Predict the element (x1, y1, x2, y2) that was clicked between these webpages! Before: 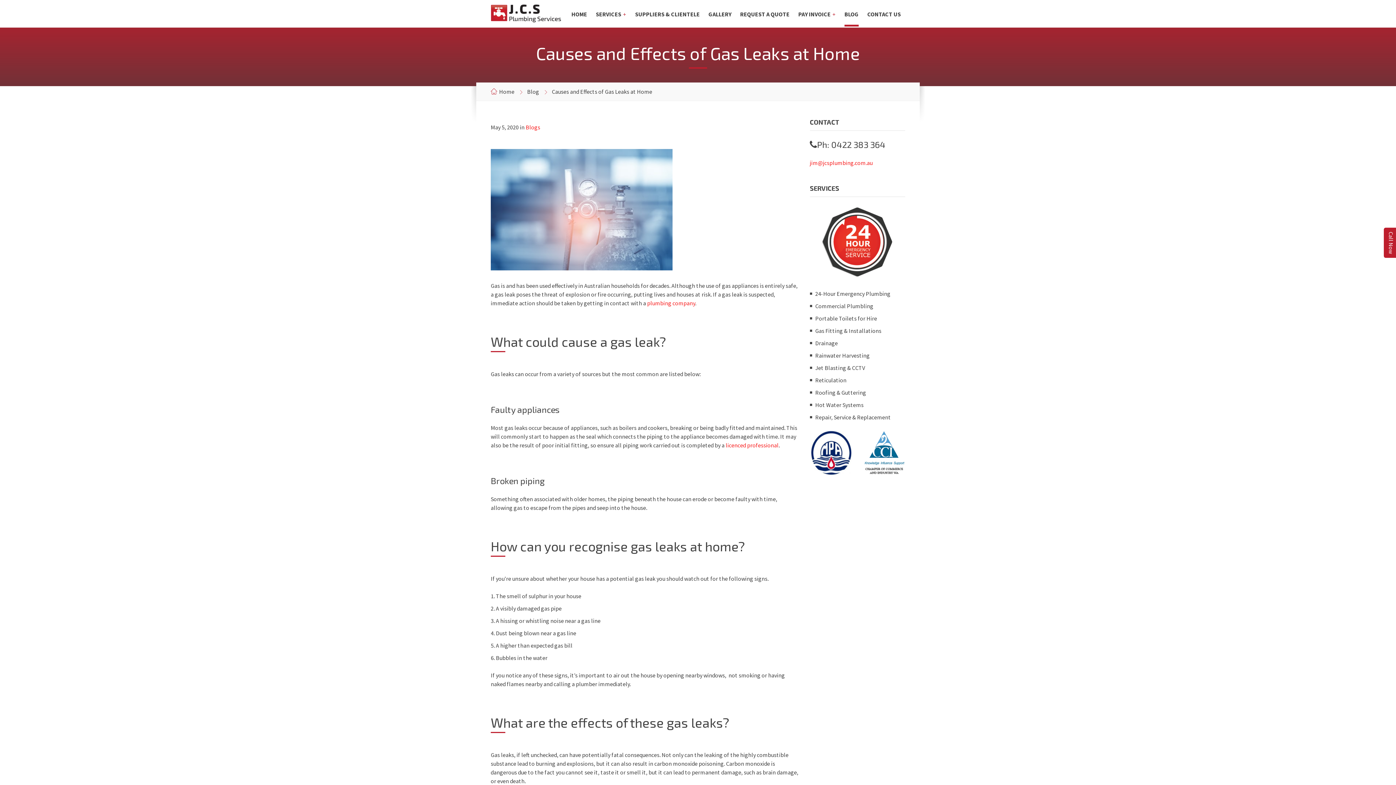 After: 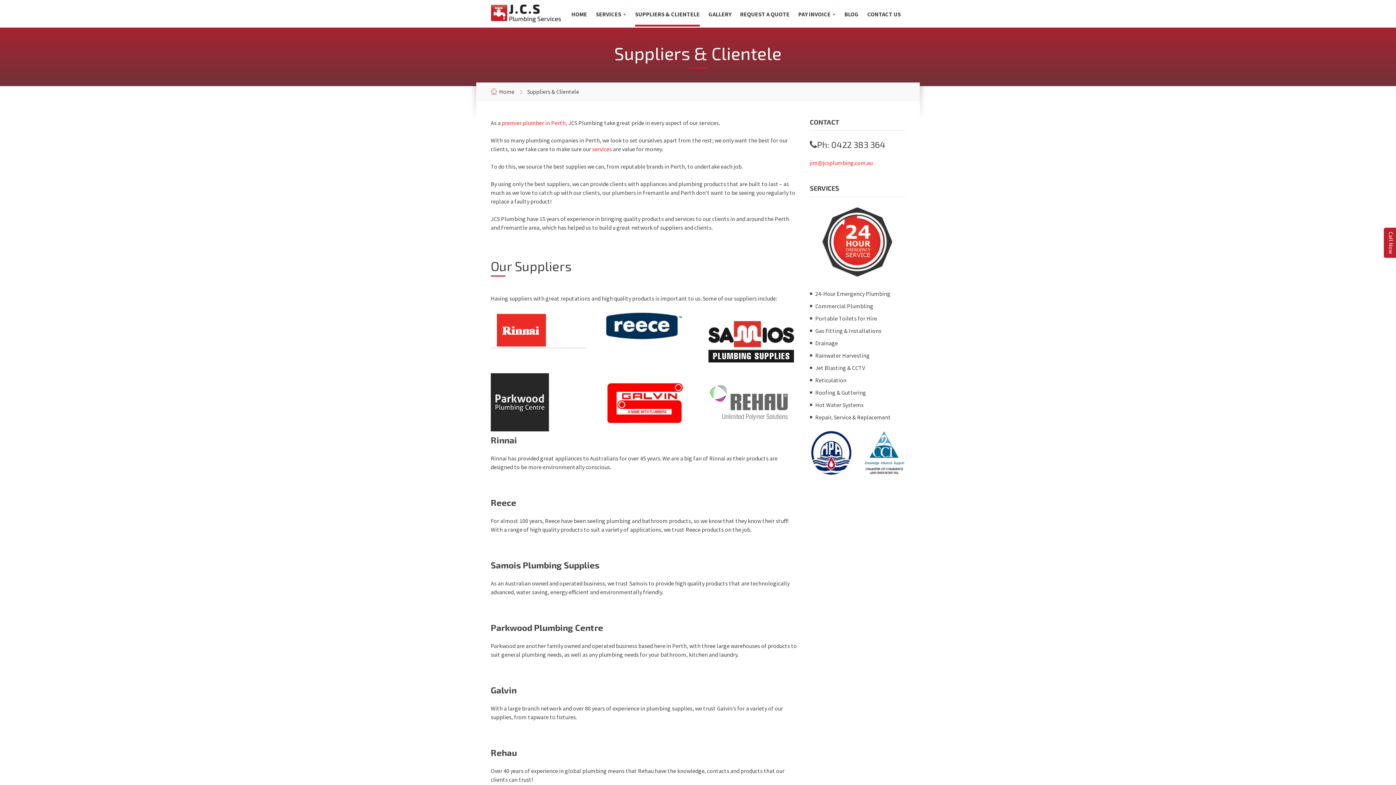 Action: bbox: (630, 1, 704, 26) label: SUPPLIERS & CLIENTELE